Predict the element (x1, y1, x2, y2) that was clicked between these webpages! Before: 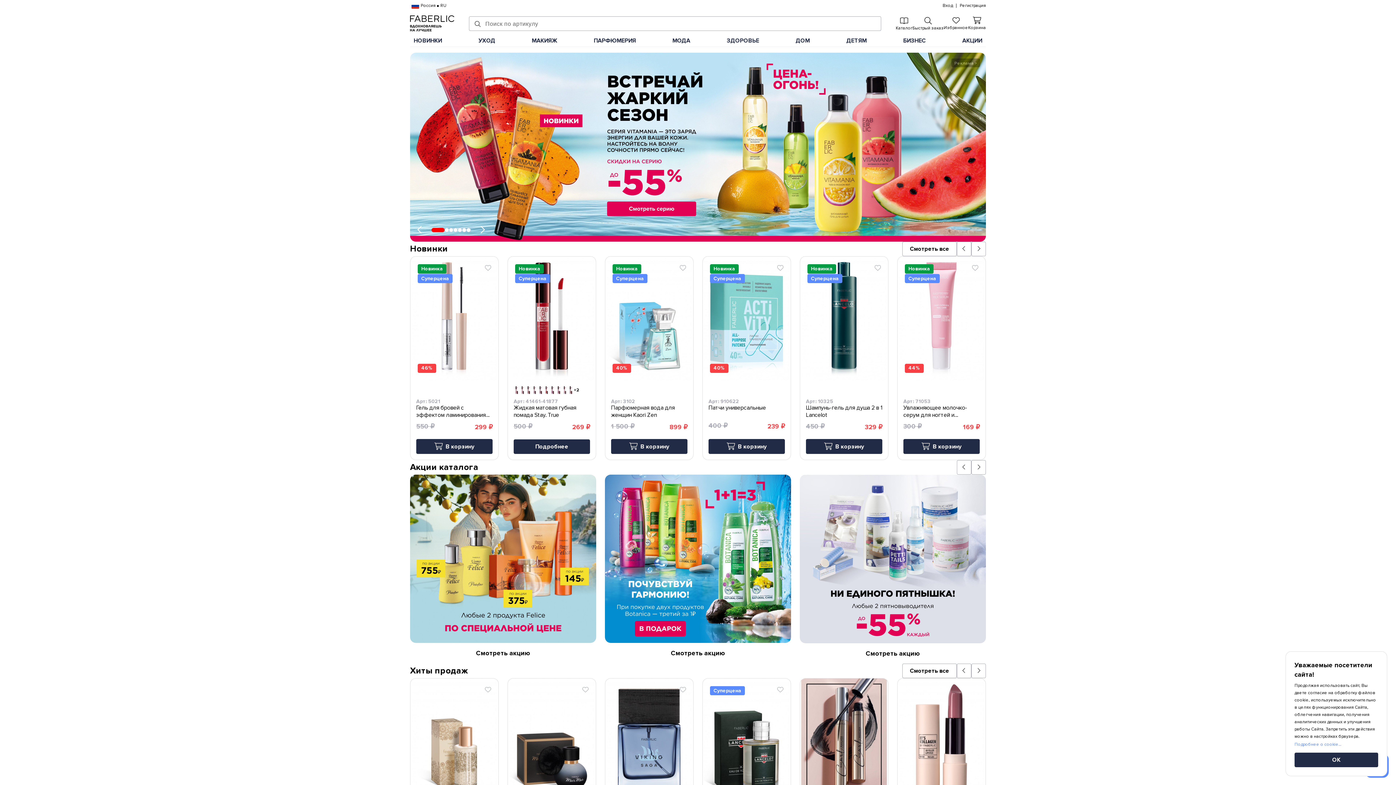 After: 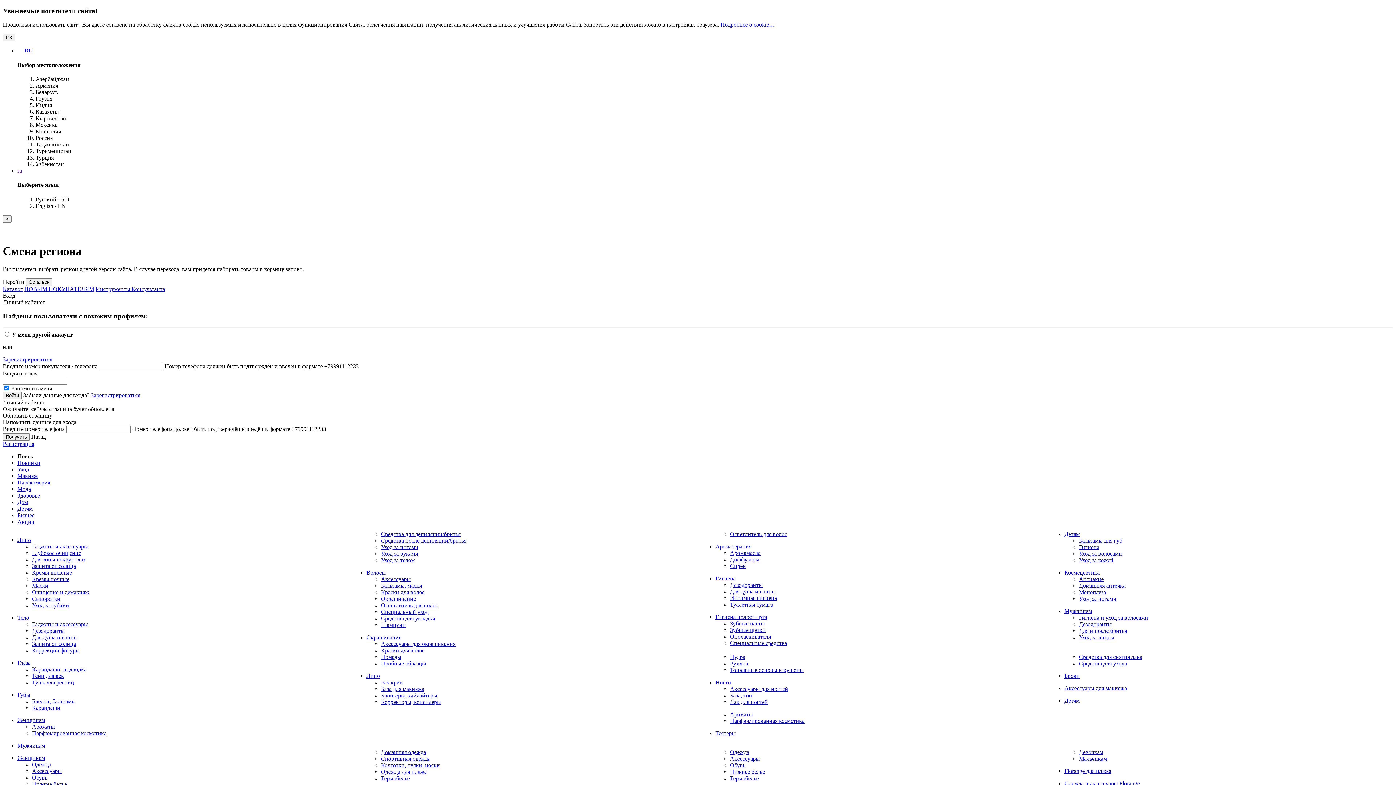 Action: bbox: (842, 35, 870, 46) label: ДЕТЯМ